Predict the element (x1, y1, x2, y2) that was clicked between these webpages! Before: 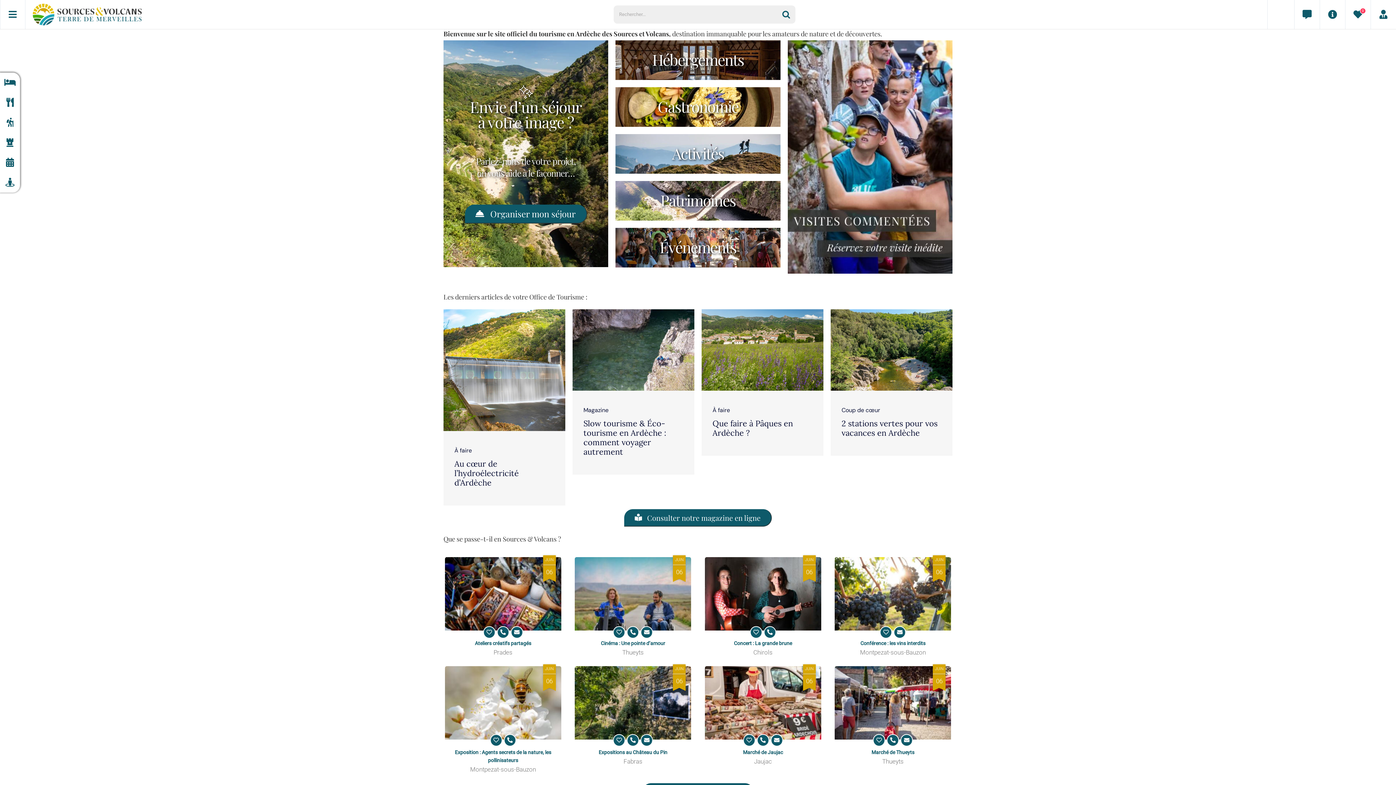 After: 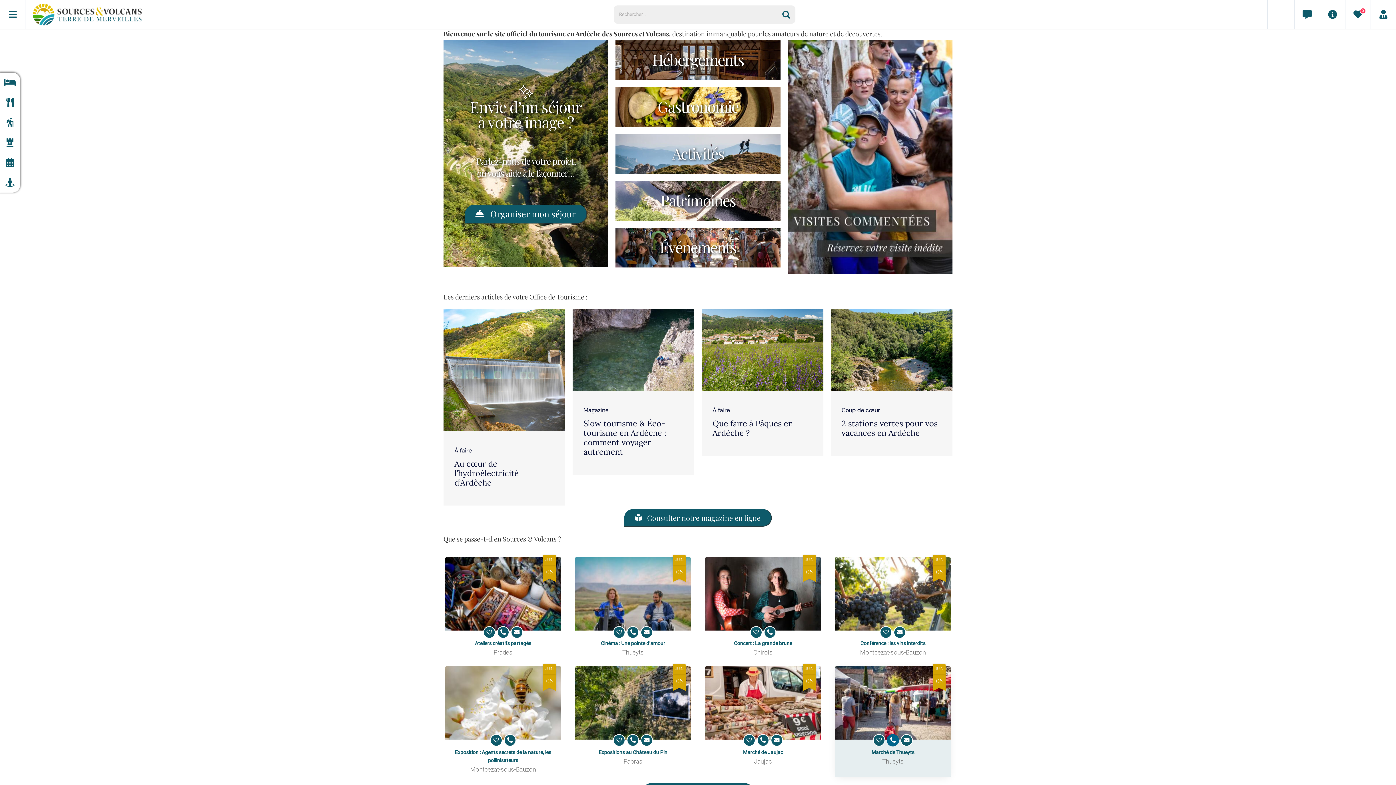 Action: bbox: (887, 734, 899, 746)